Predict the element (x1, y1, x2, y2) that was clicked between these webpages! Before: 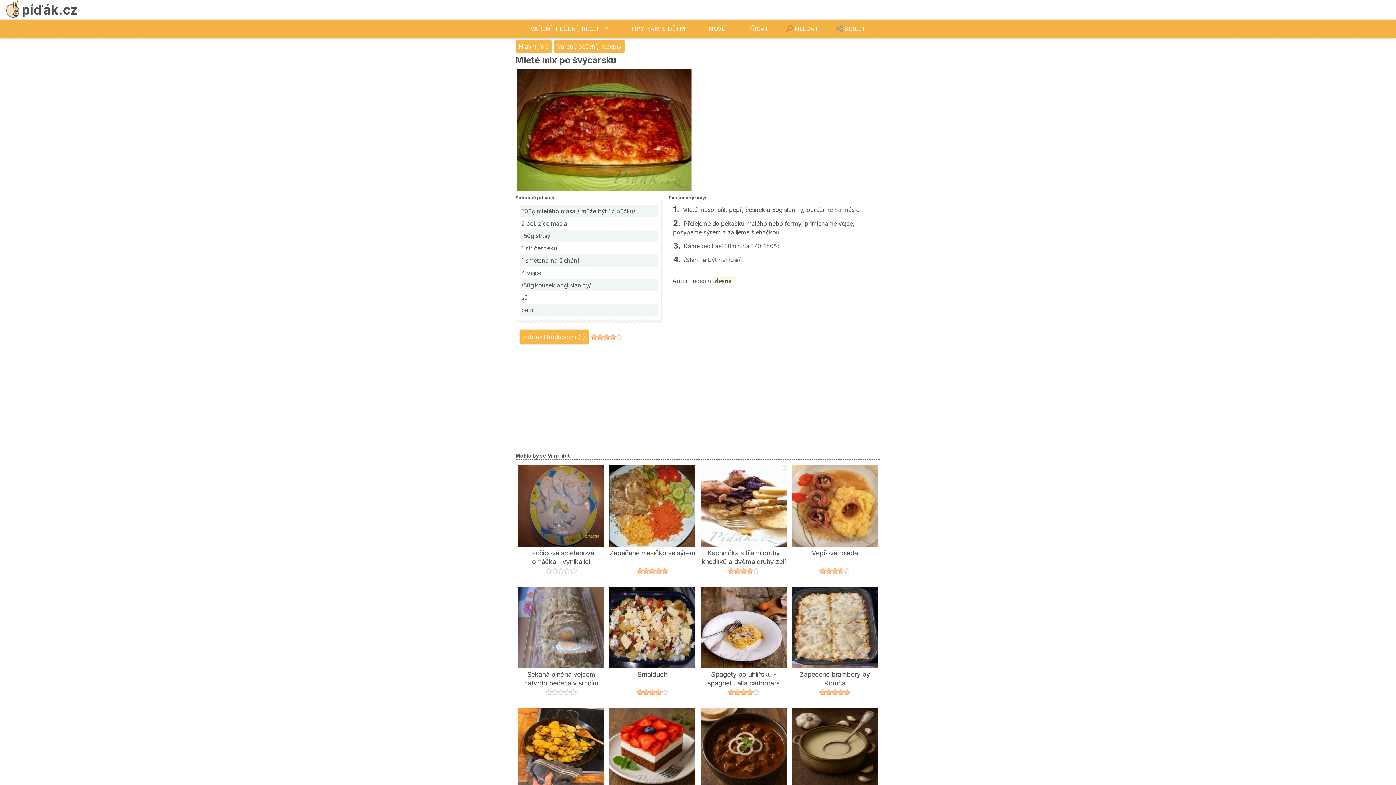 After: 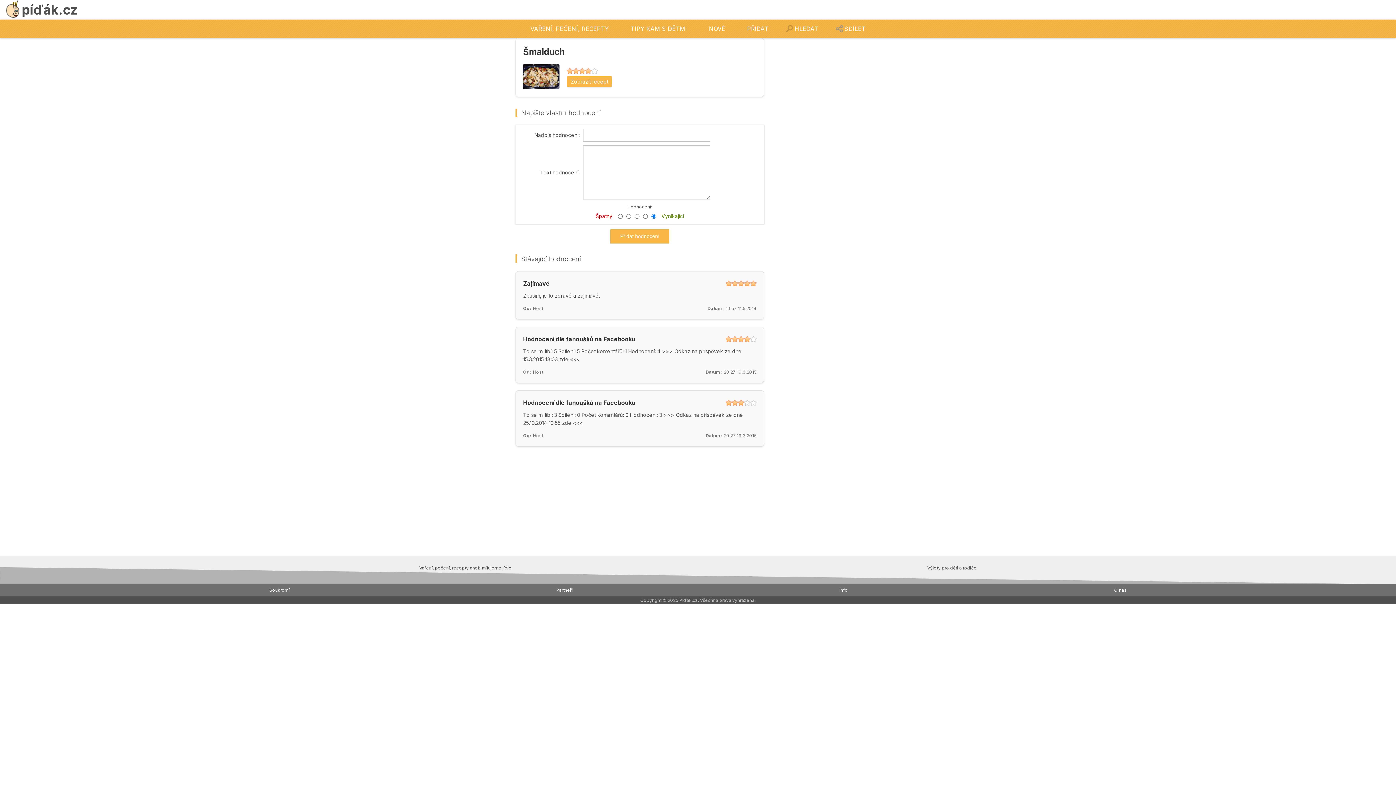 Action: bbox: (609, 688, 695, 697)